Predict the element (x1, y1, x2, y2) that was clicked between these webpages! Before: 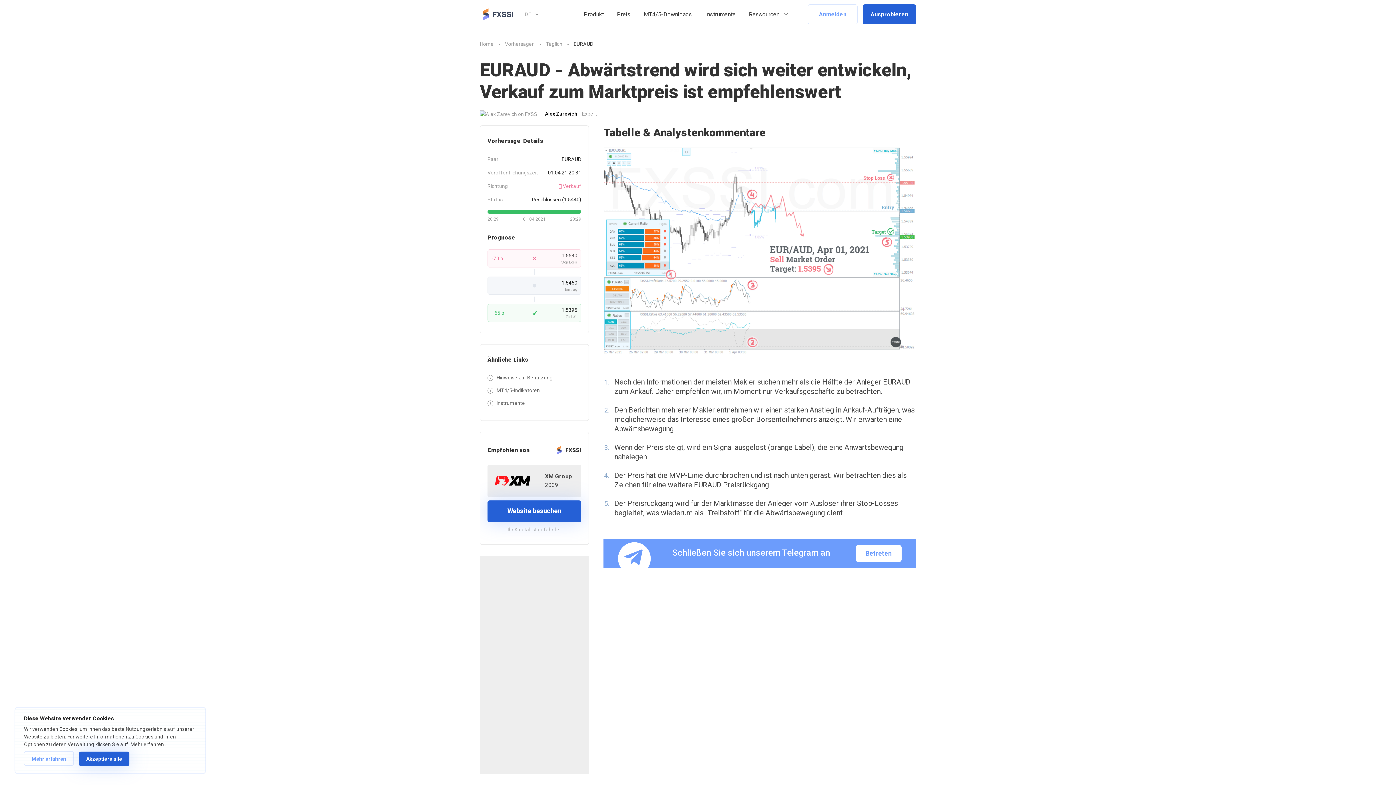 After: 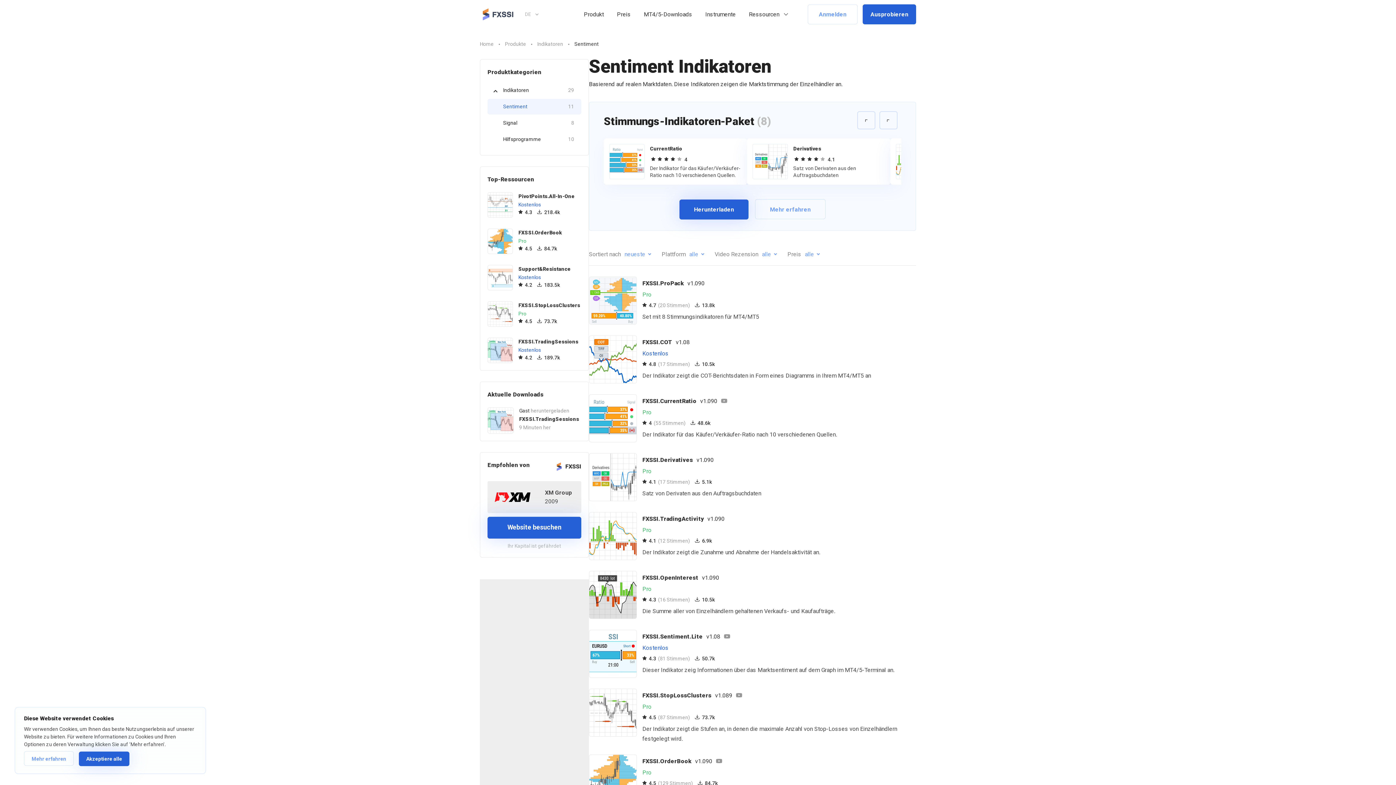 Action: label: Produkt bbox: (581, 4, 606, 24)